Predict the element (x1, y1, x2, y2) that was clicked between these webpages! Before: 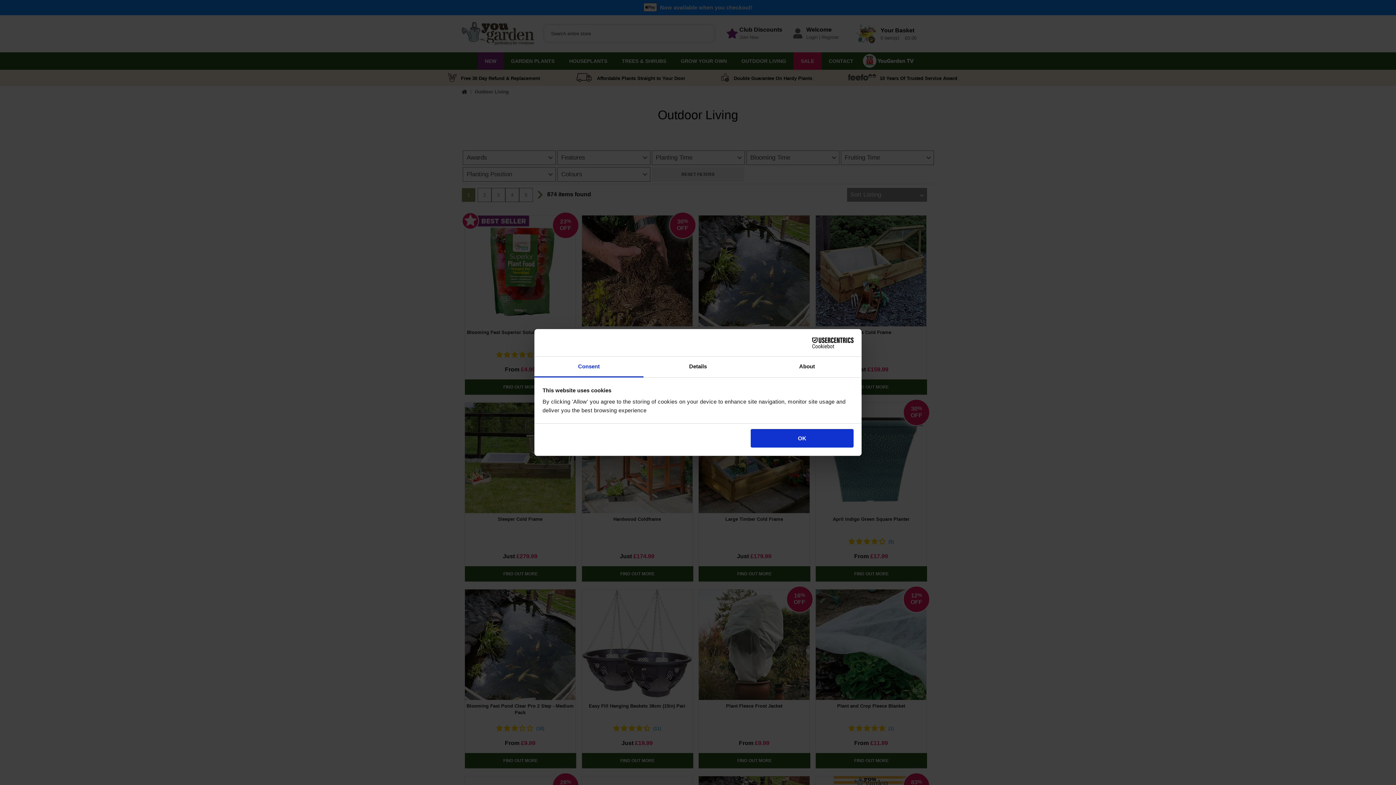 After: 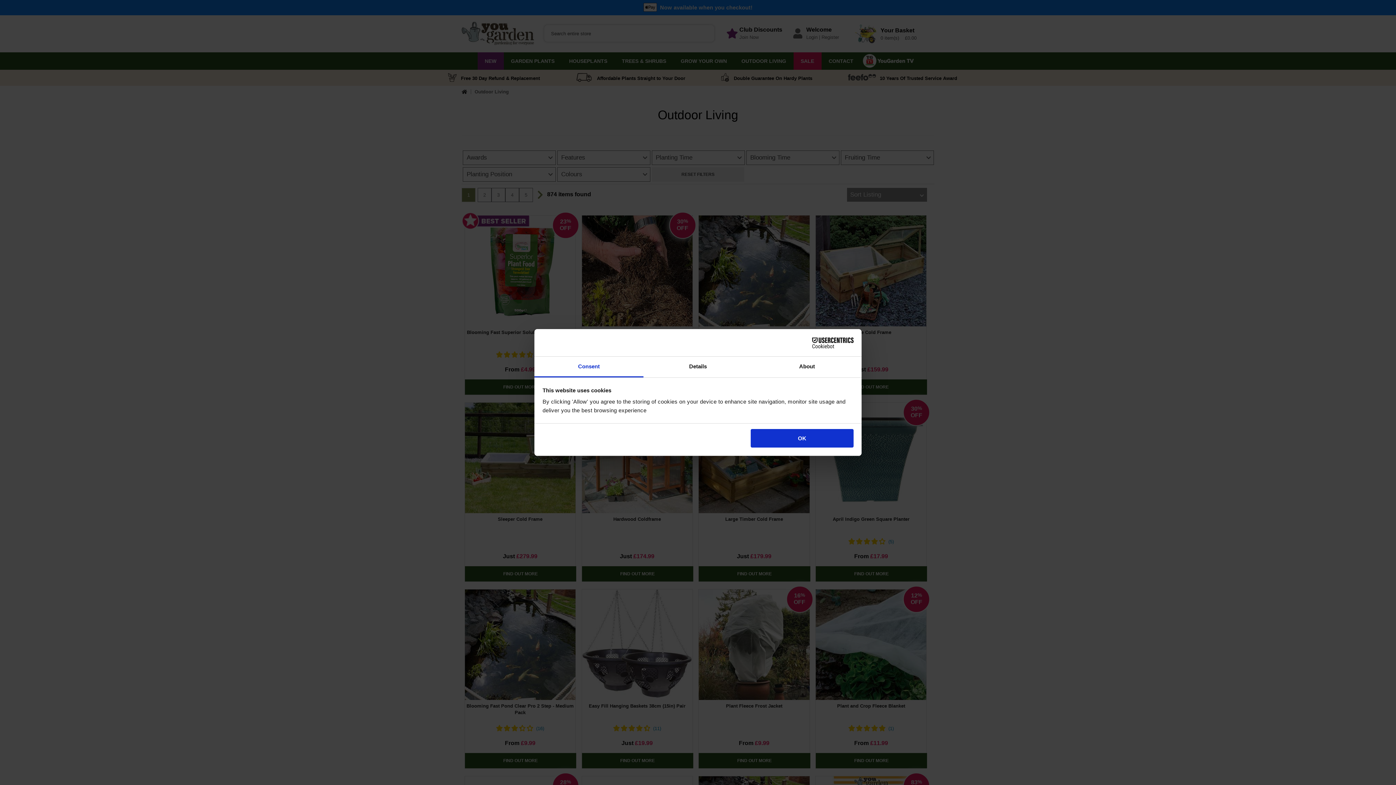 Action: label: Usercentrics Cookiebot - opens in a new window bbox: (790, 337, 853, 348)